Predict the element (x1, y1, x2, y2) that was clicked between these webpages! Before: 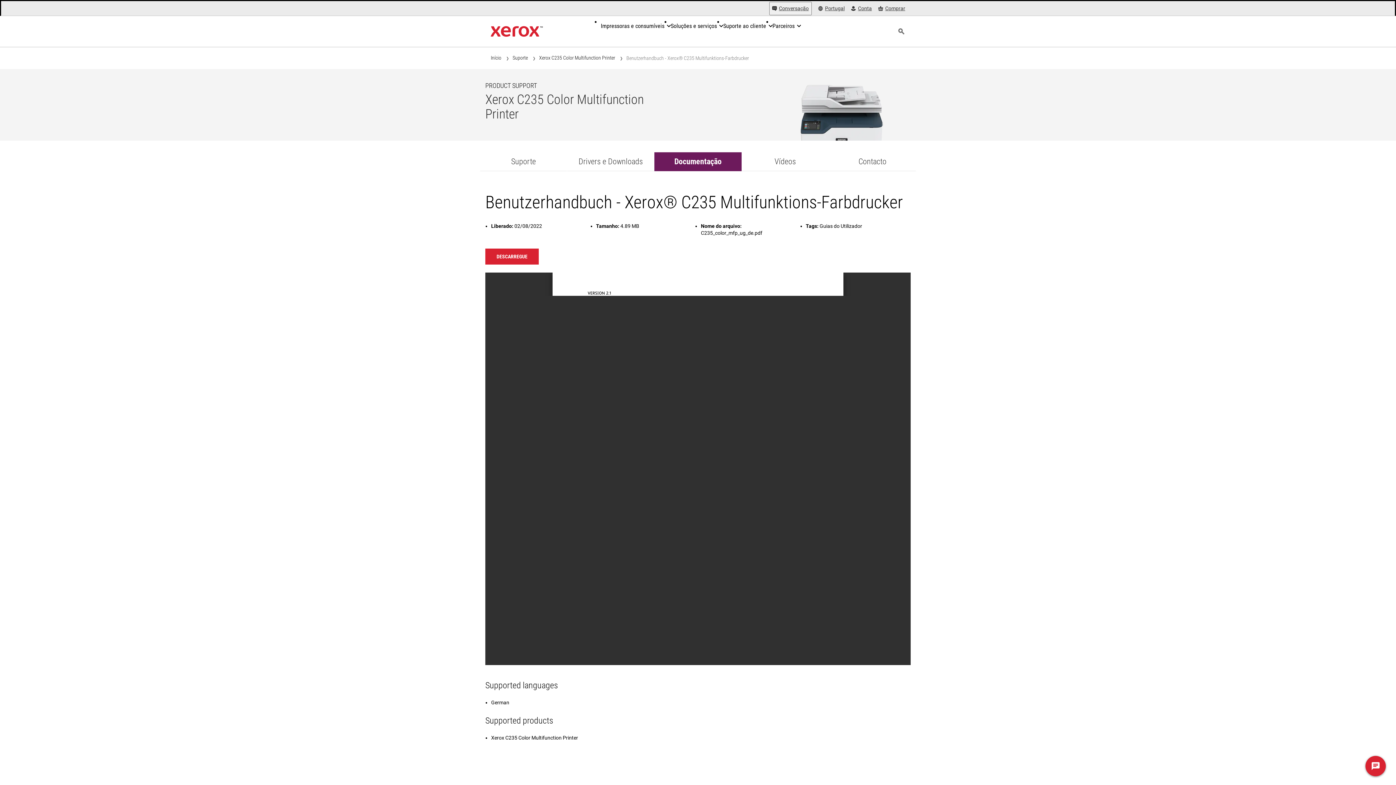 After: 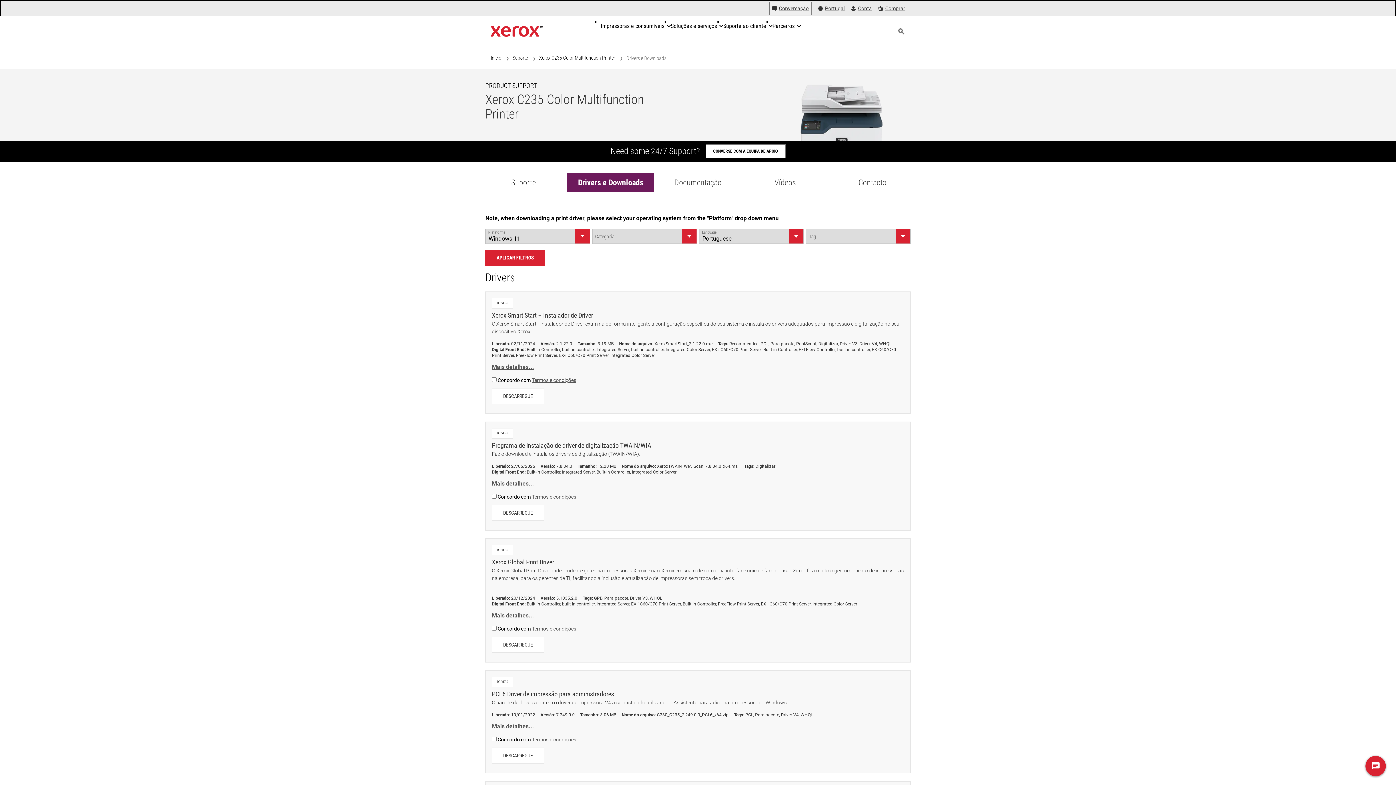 Action: label: Drivers e Downloads bbox: (567, 152, 654, 171)